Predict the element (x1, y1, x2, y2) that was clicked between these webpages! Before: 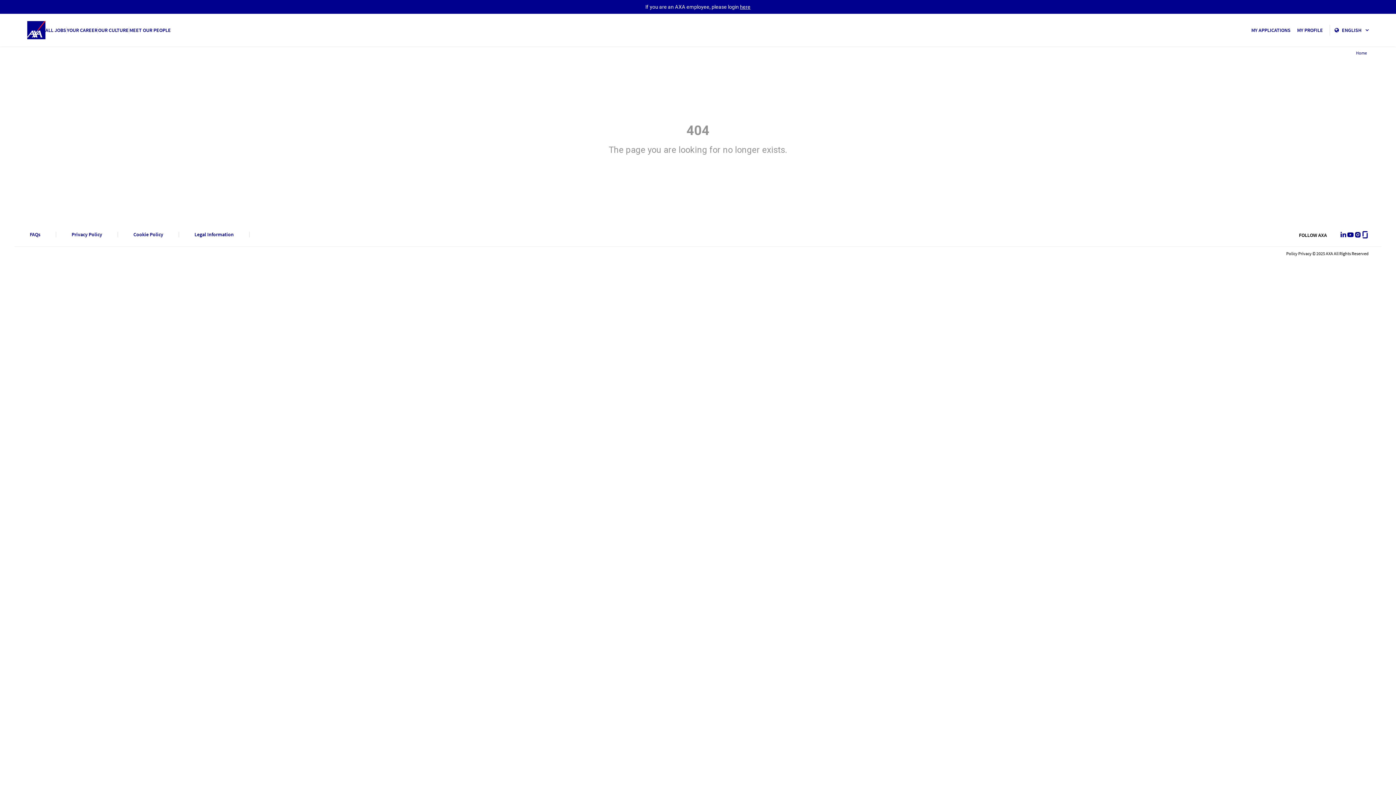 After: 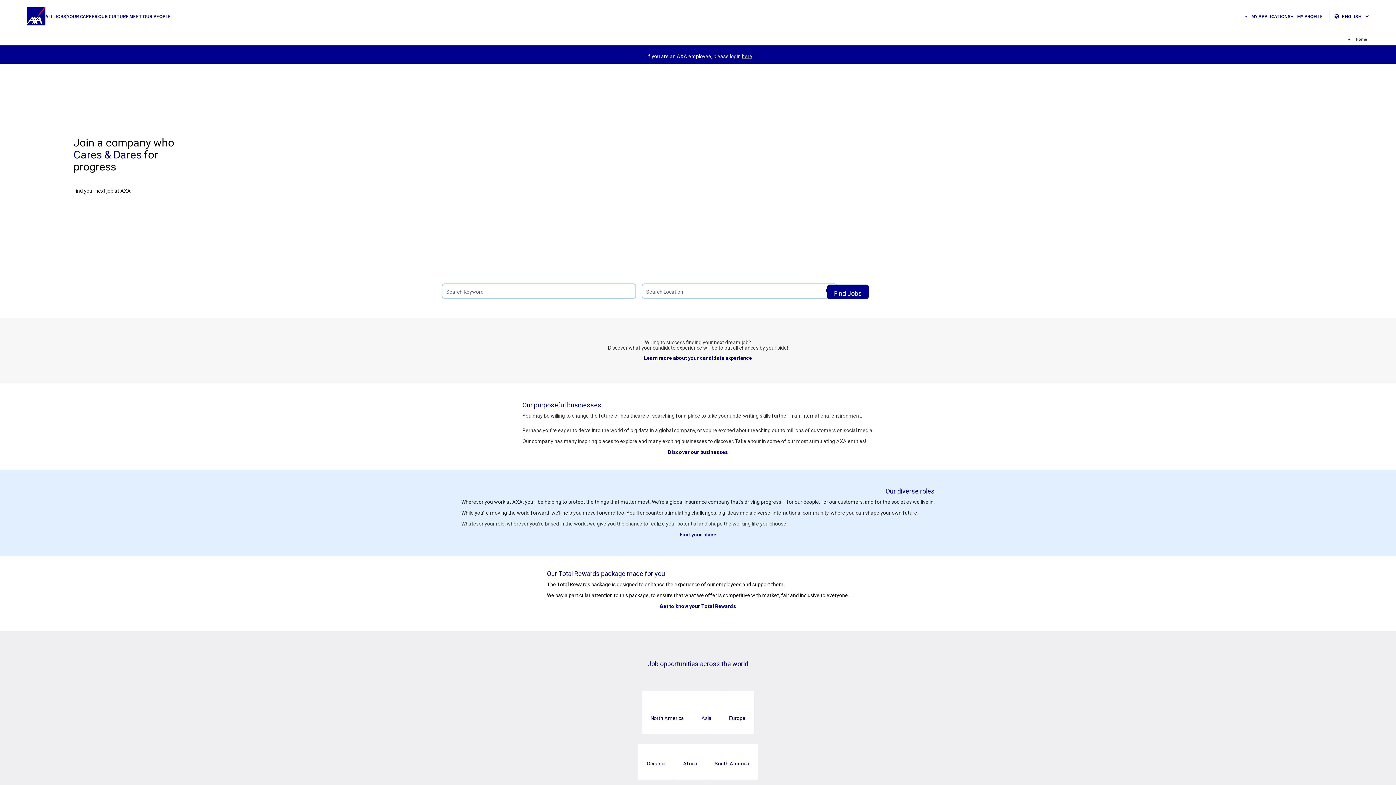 Action: bbox: (1356, 50, 1367, 55) label: home